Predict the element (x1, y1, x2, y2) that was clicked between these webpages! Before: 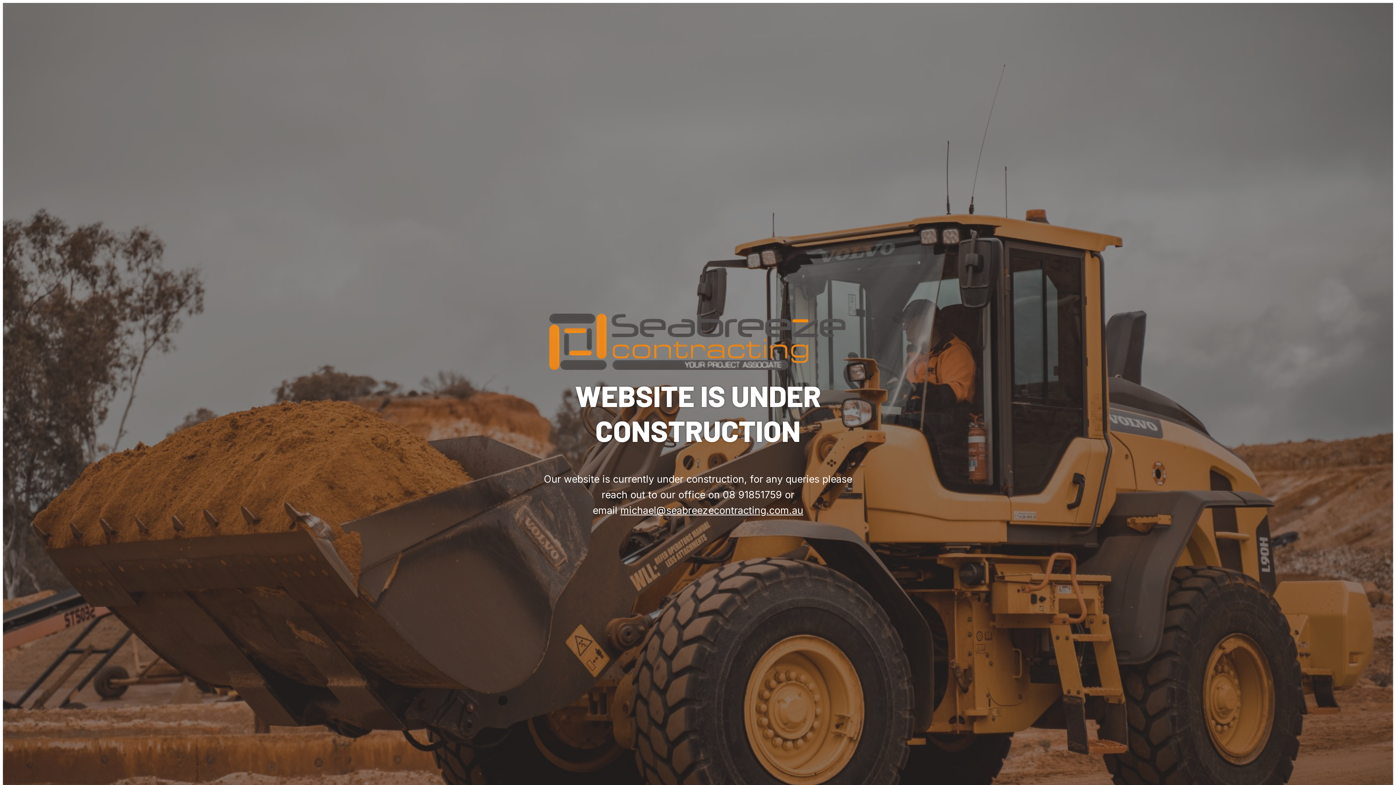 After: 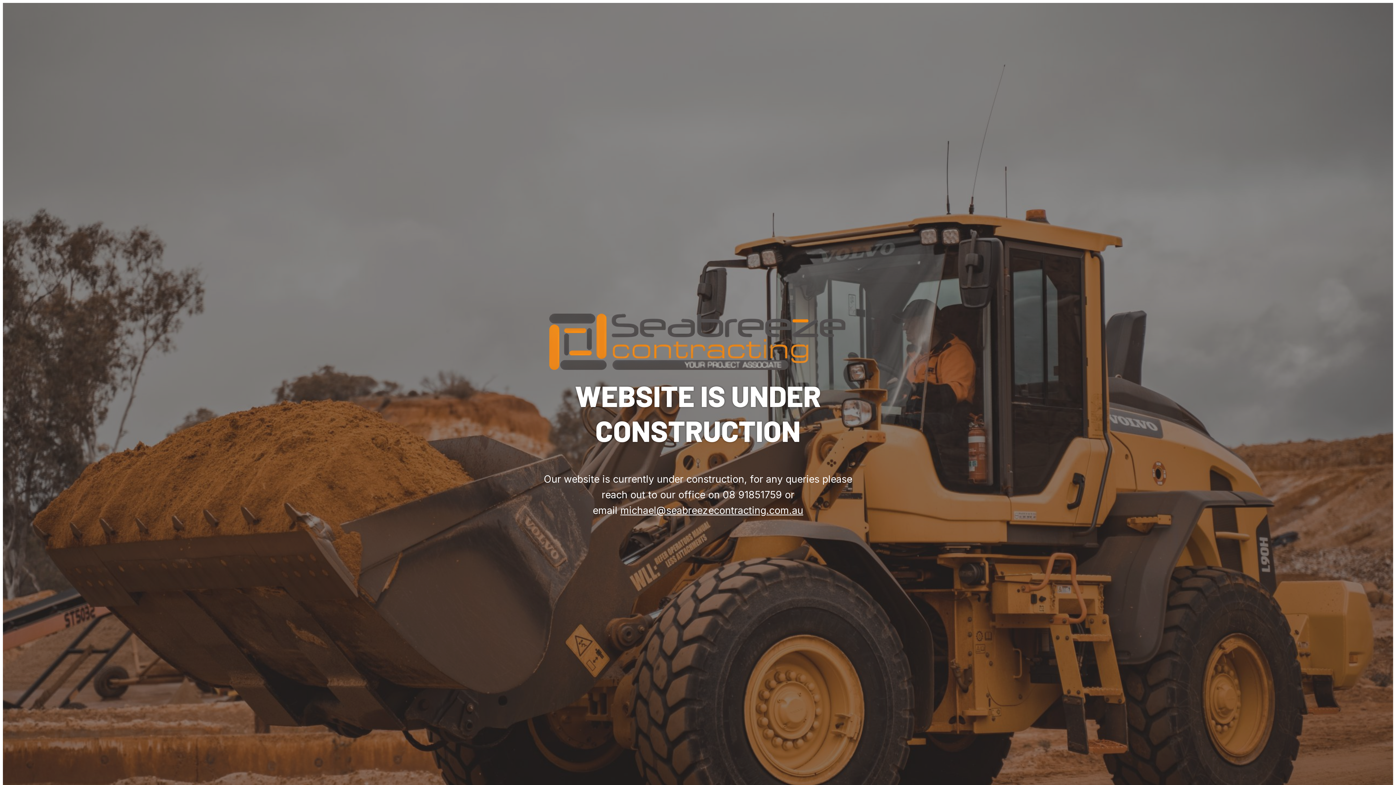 Action: bbox: (620, 504, 803, 516) label: michael@seabreezecontracting.com.au